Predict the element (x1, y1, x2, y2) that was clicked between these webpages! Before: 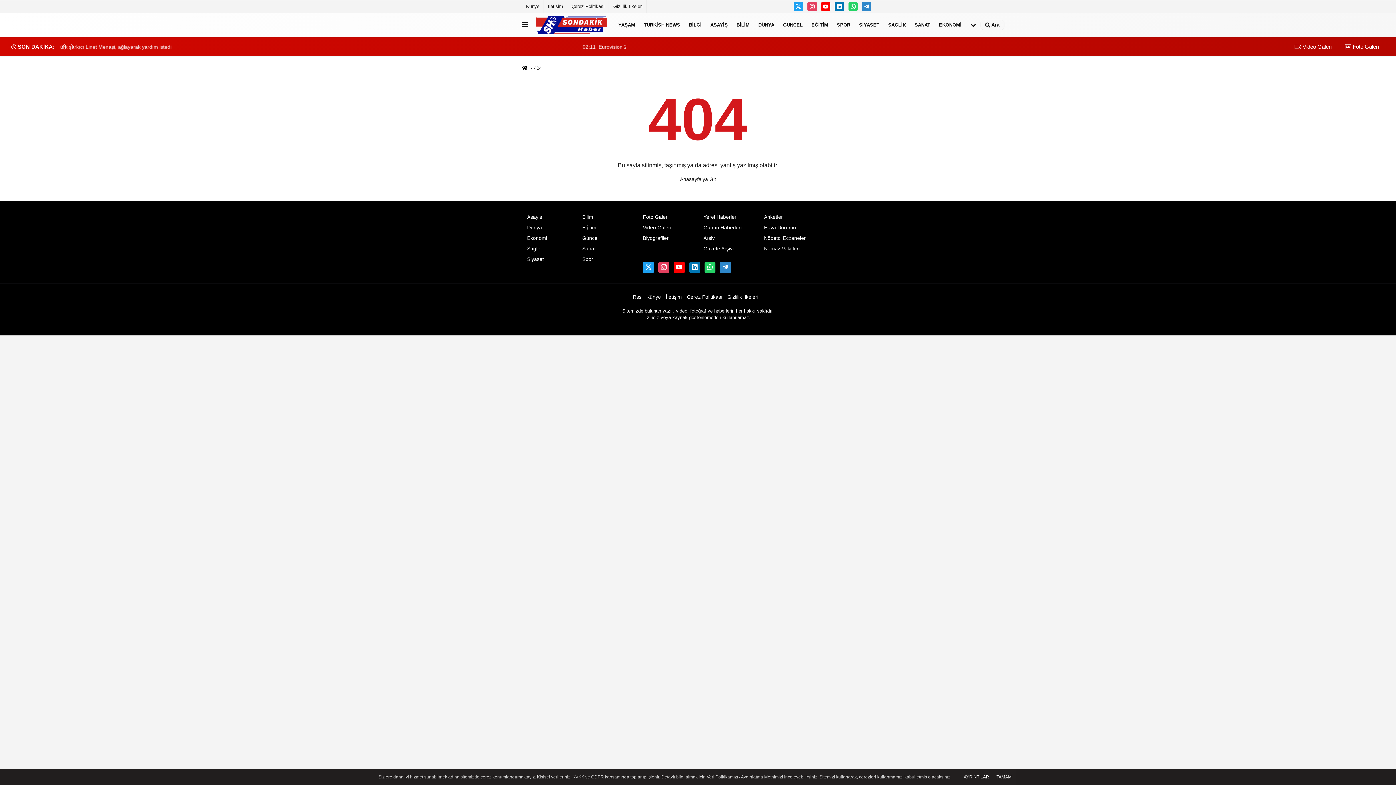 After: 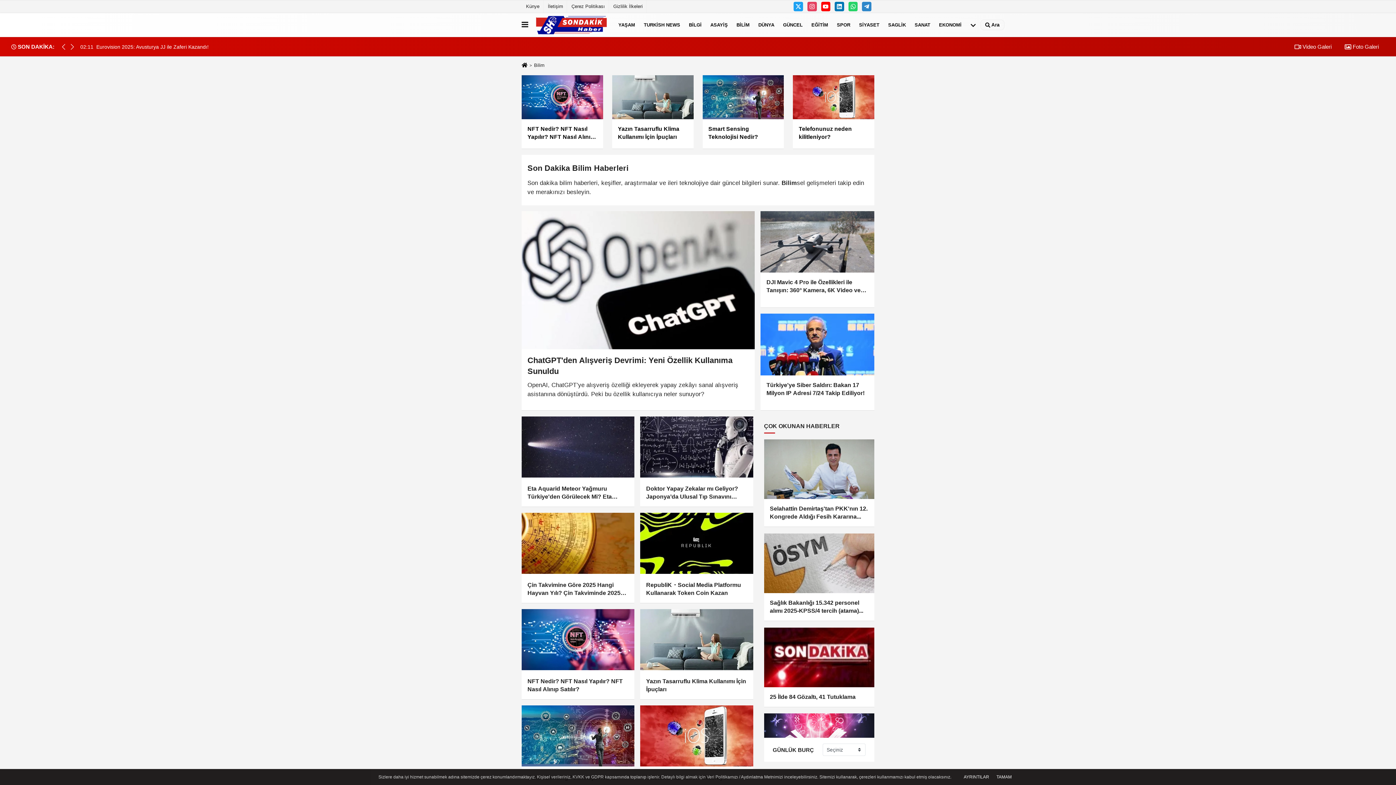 Action: label: Bilim bbox: (582, 214, 593, 219)